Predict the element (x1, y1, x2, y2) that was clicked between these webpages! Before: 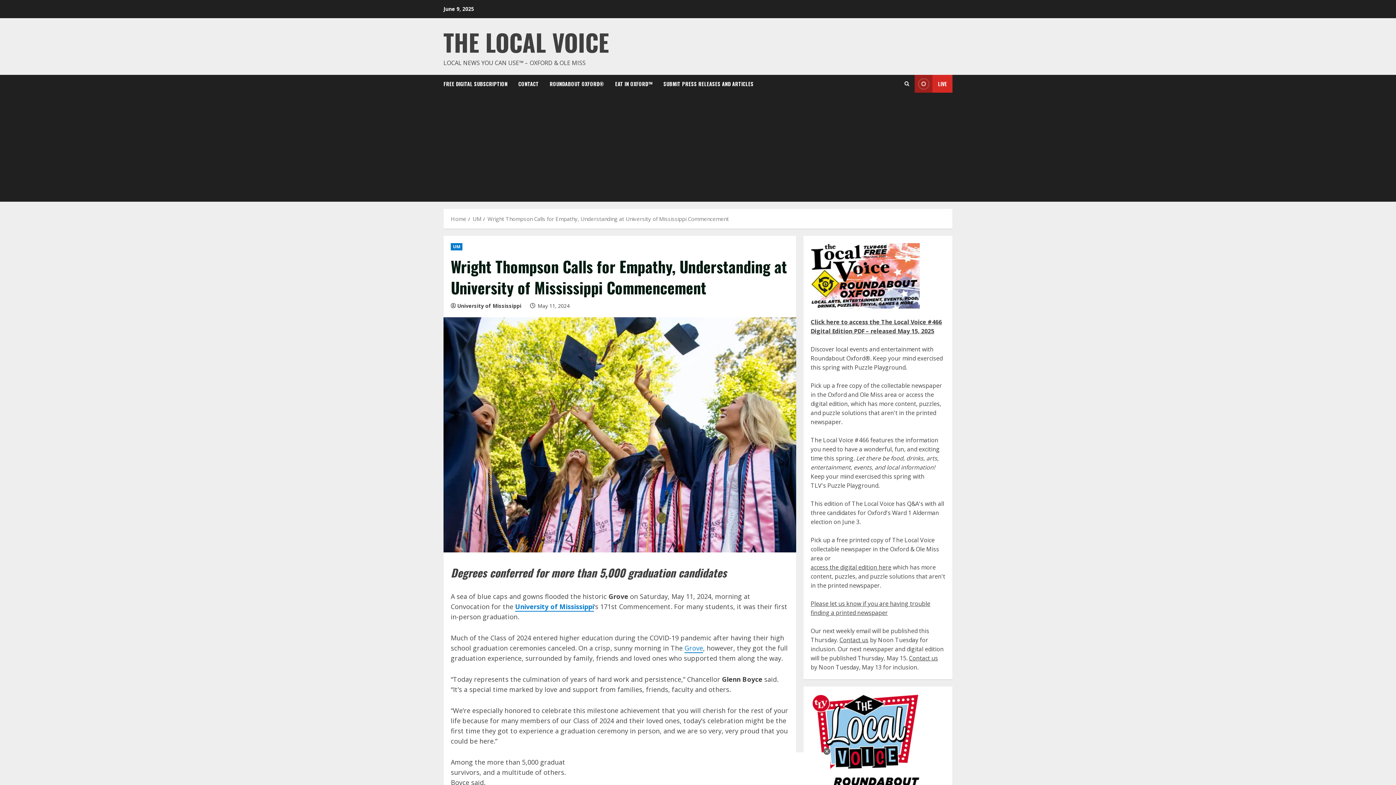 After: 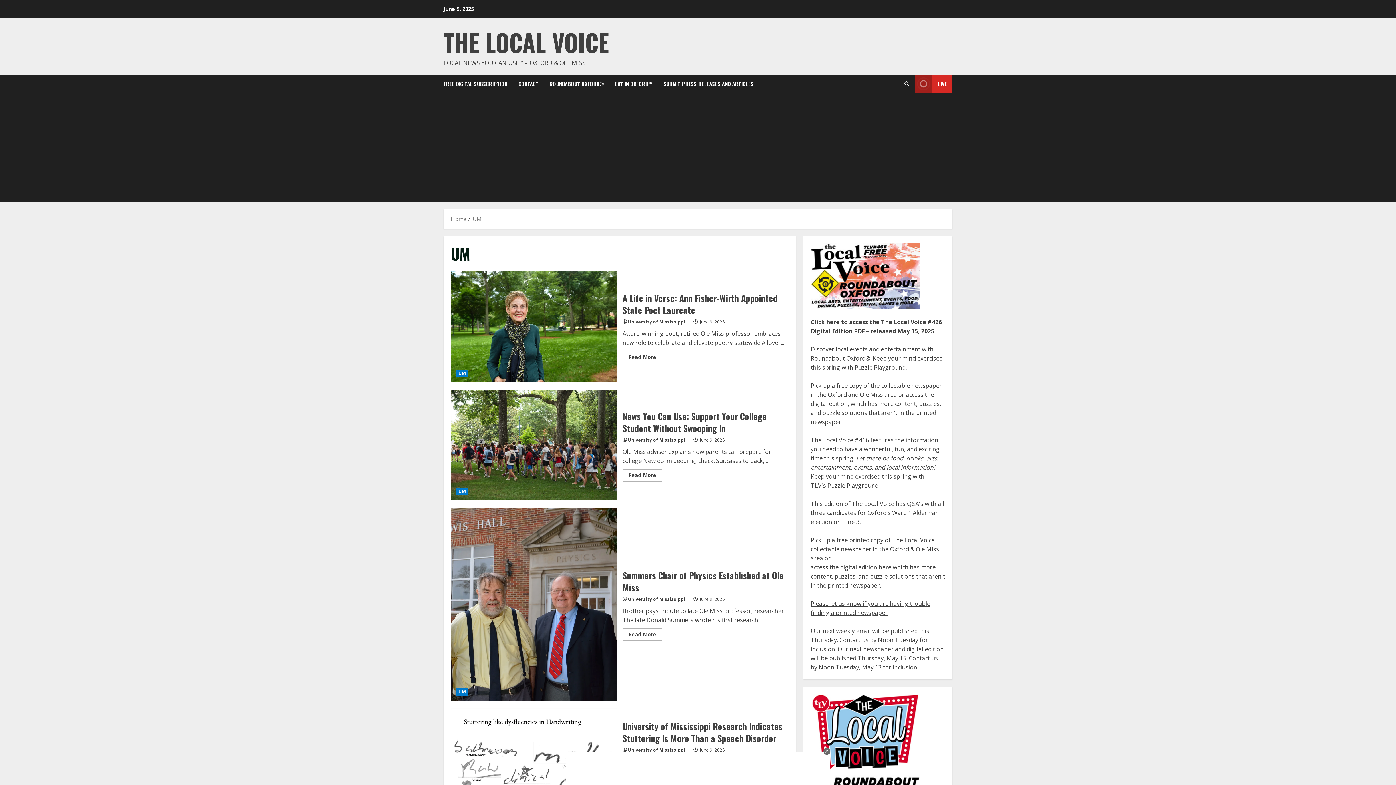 Action: bbox: (472, 215, 481, 222) label: UM